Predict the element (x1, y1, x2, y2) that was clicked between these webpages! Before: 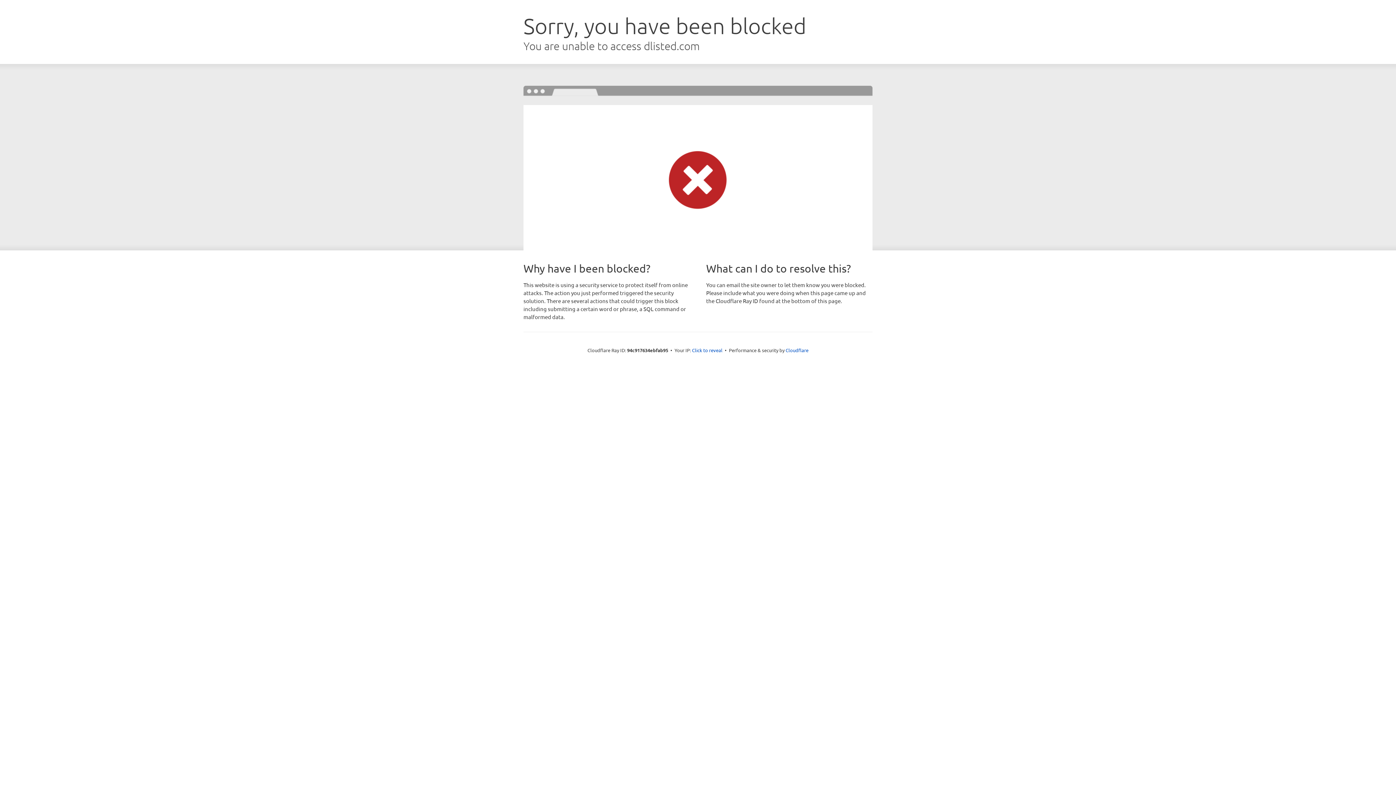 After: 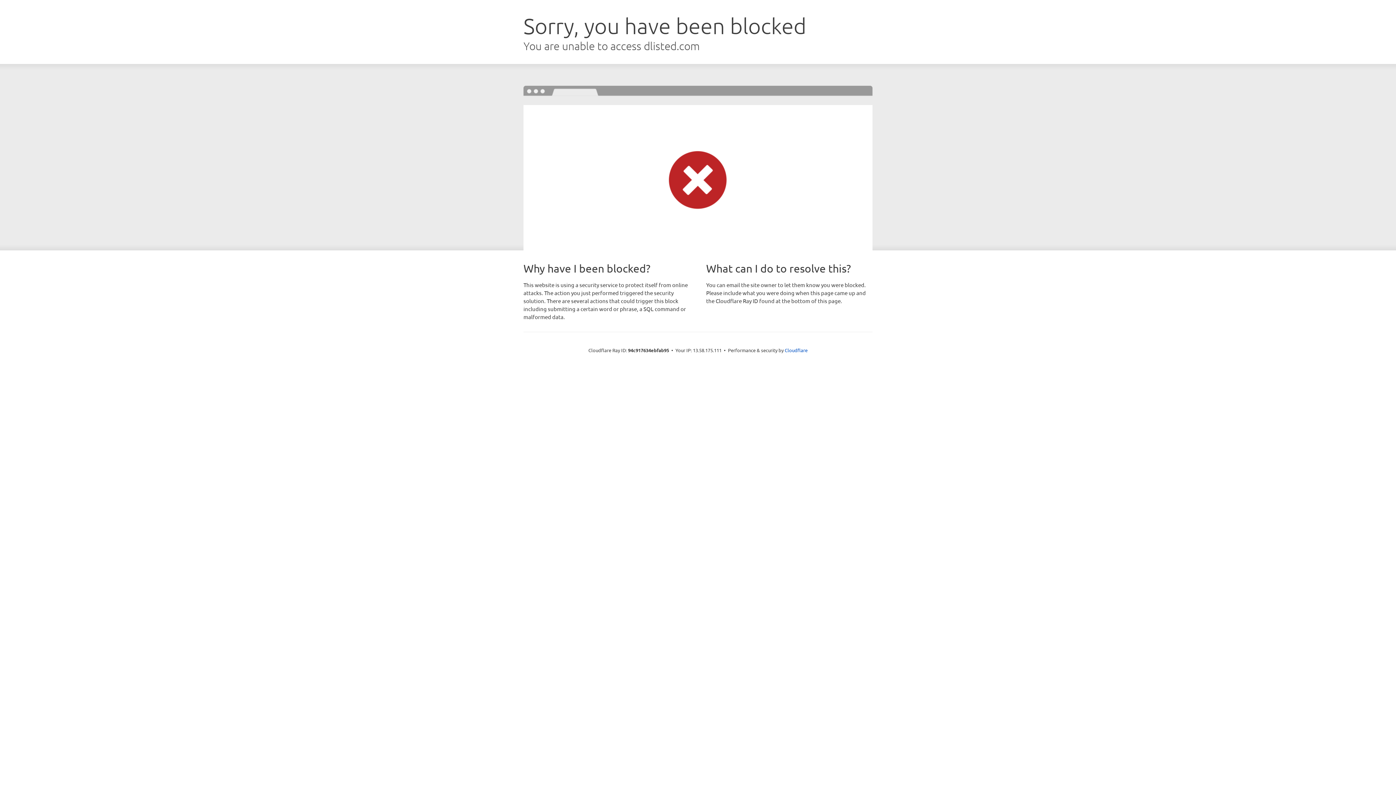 Action: label: Click to reveal bbox: (692, 346, 722, 353)